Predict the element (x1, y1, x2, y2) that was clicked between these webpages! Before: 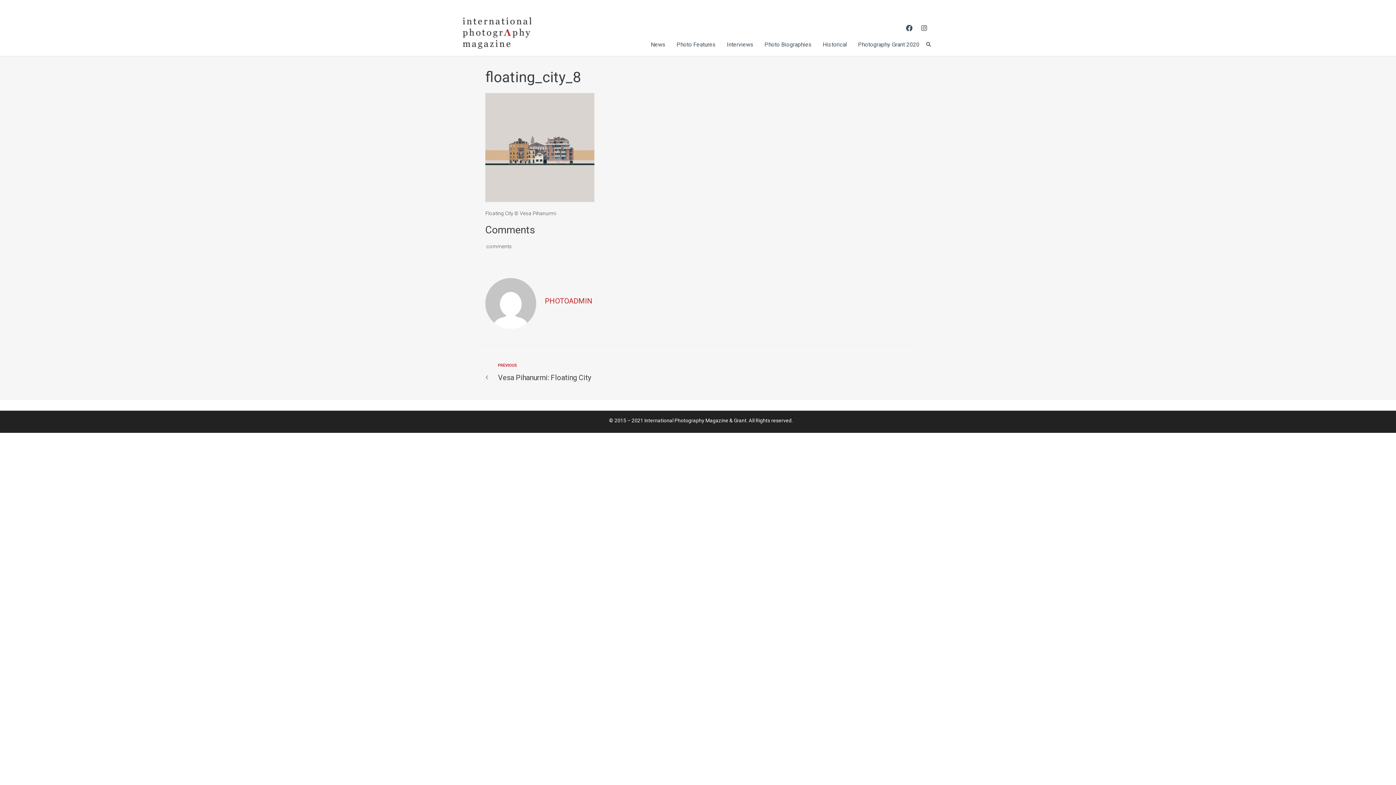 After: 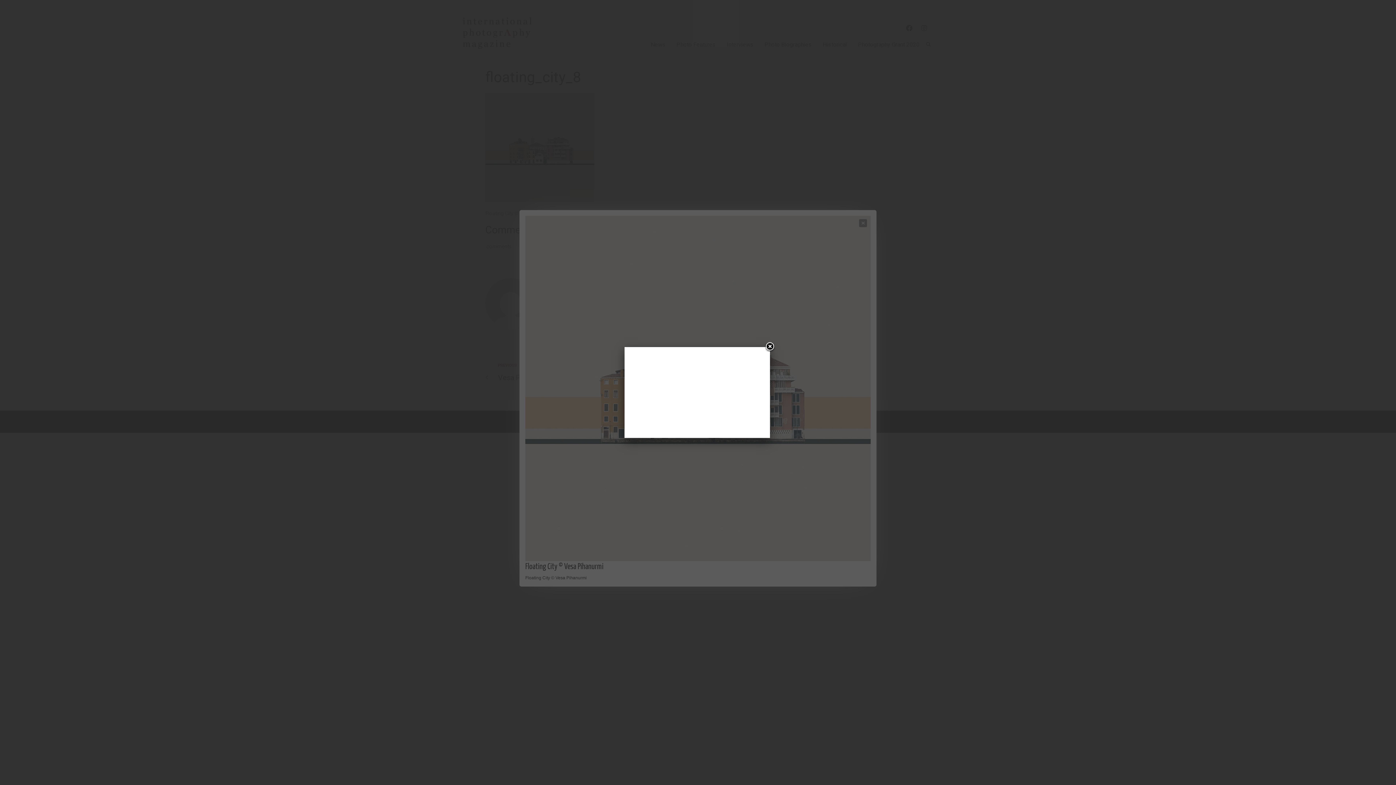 Action: bbox: (485, 197, 594, 203)